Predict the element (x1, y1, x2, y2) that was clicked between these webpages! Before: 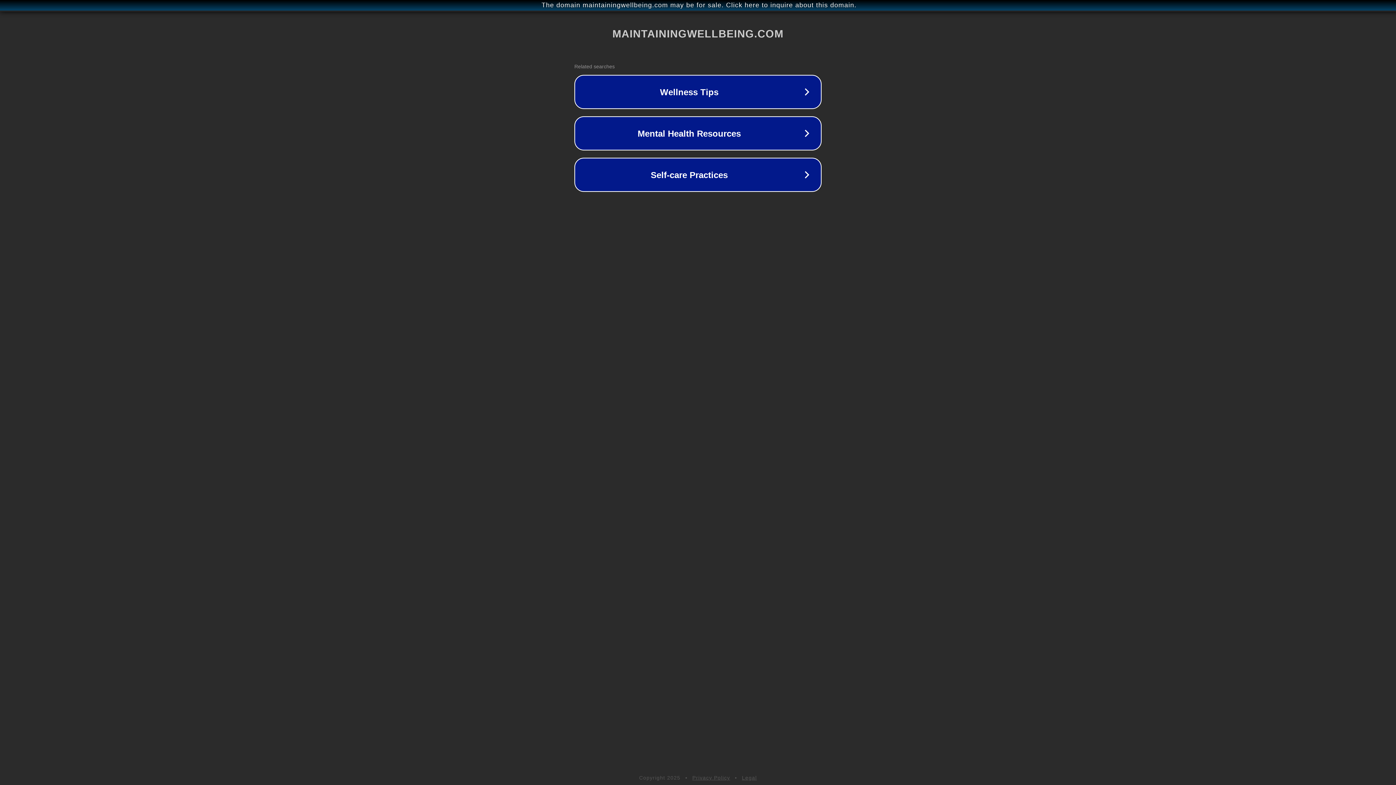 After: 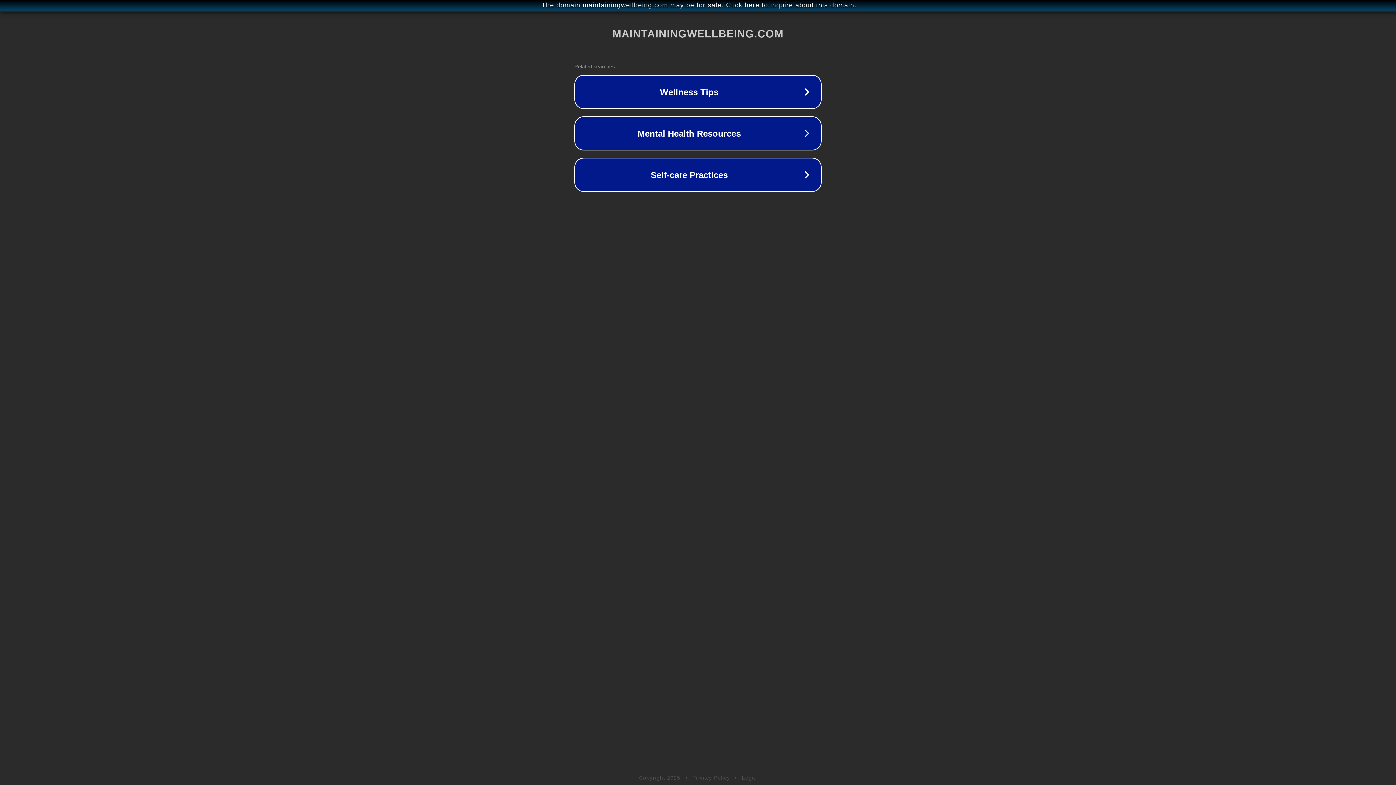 Action: bbox: (742, 775, 757, 781) label: Legal